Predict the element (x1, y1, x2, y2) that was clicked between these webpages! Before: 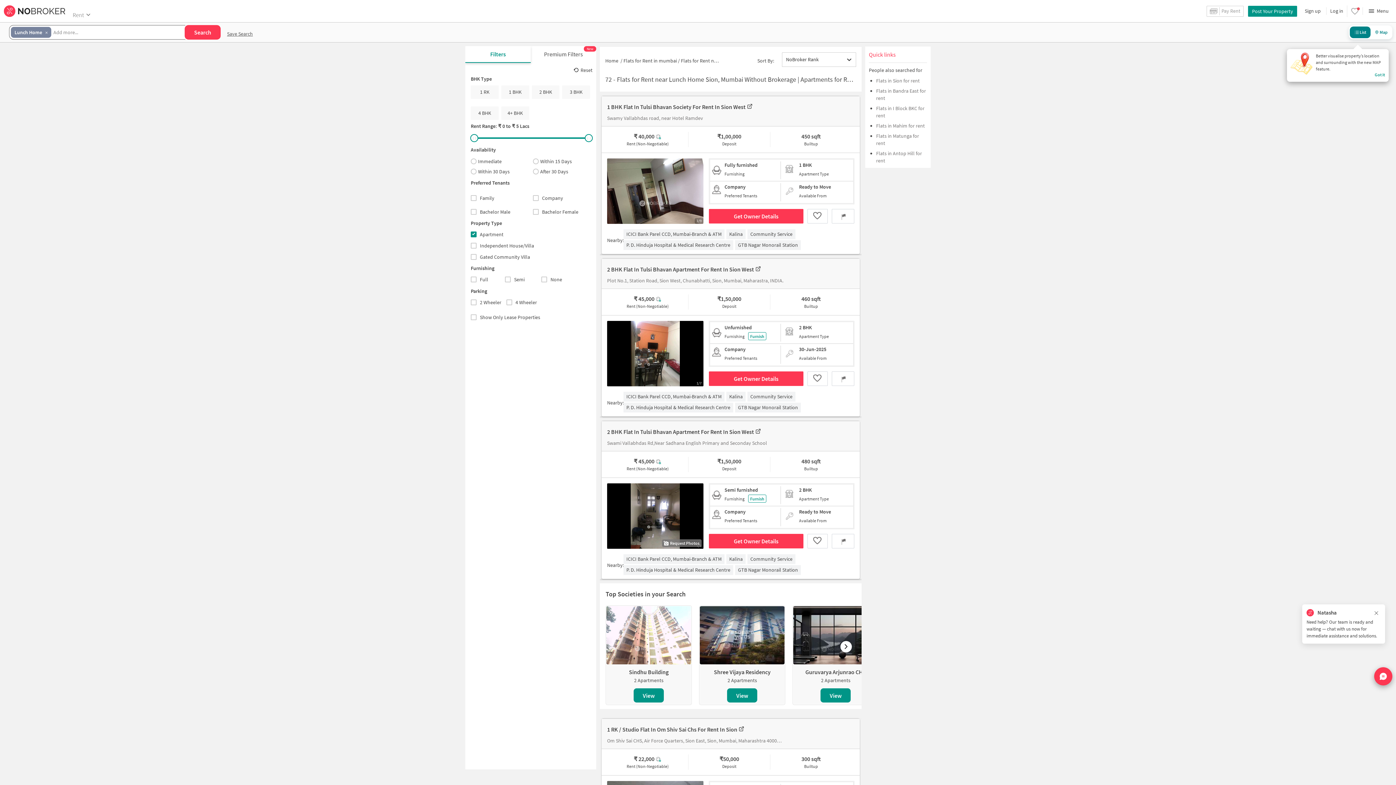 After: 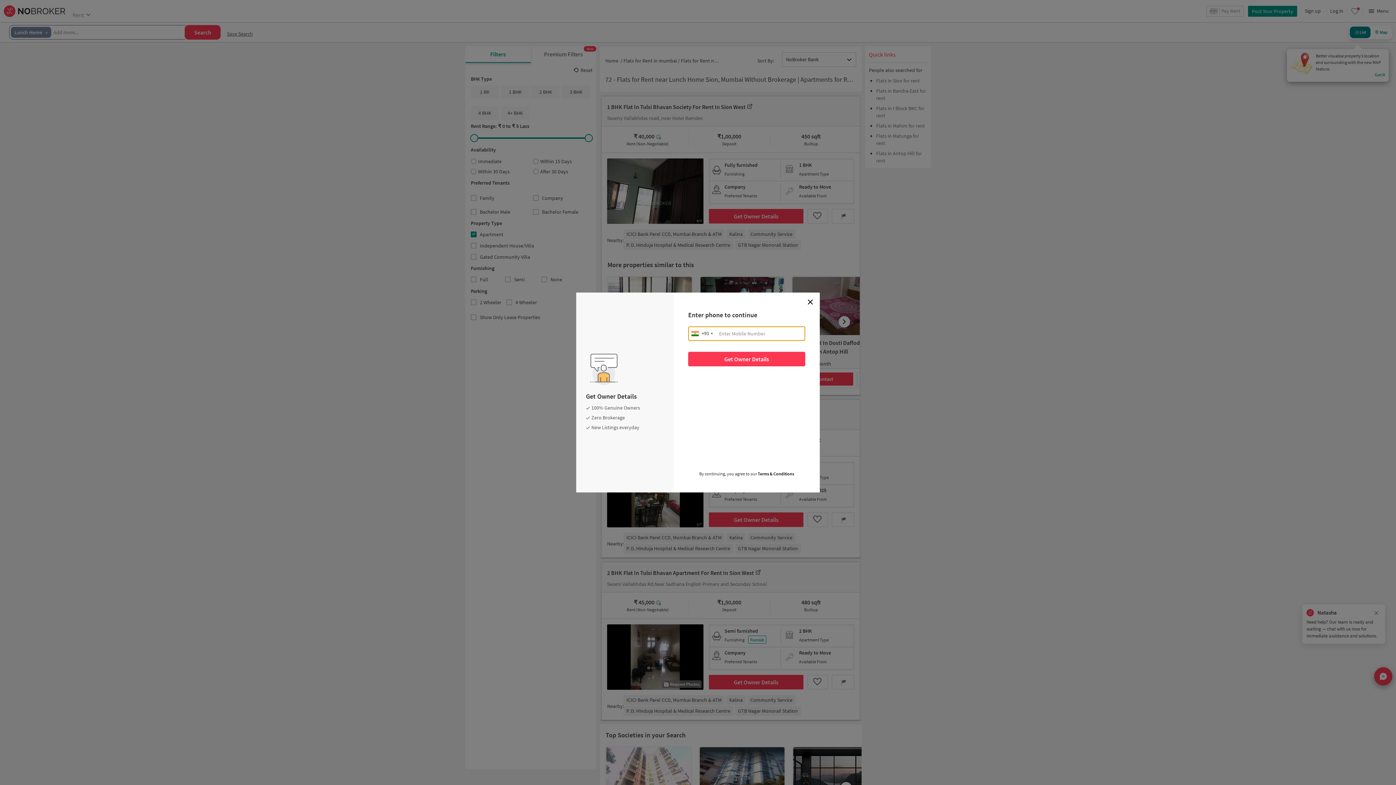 Action: bbox: (709, 209, 803, 223) label: Get Owner Details